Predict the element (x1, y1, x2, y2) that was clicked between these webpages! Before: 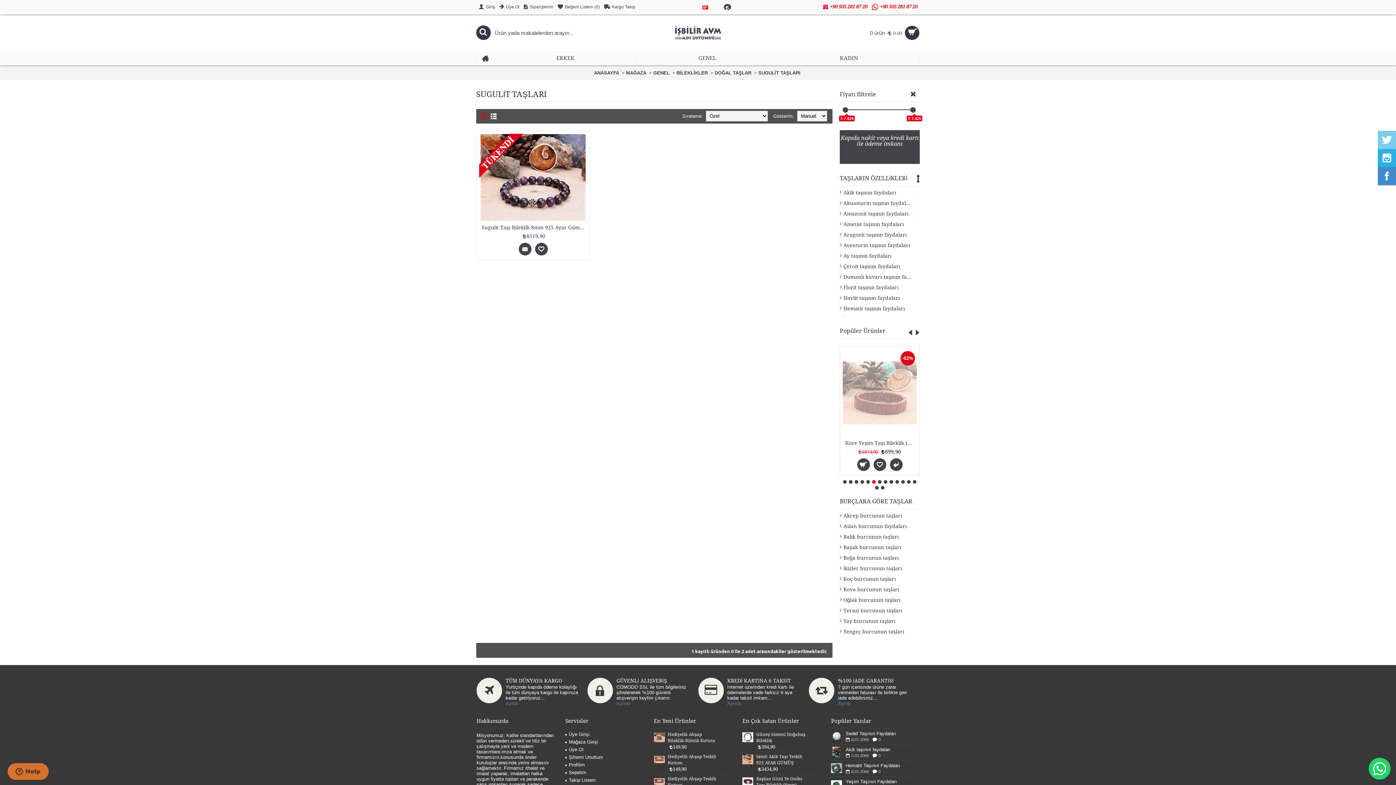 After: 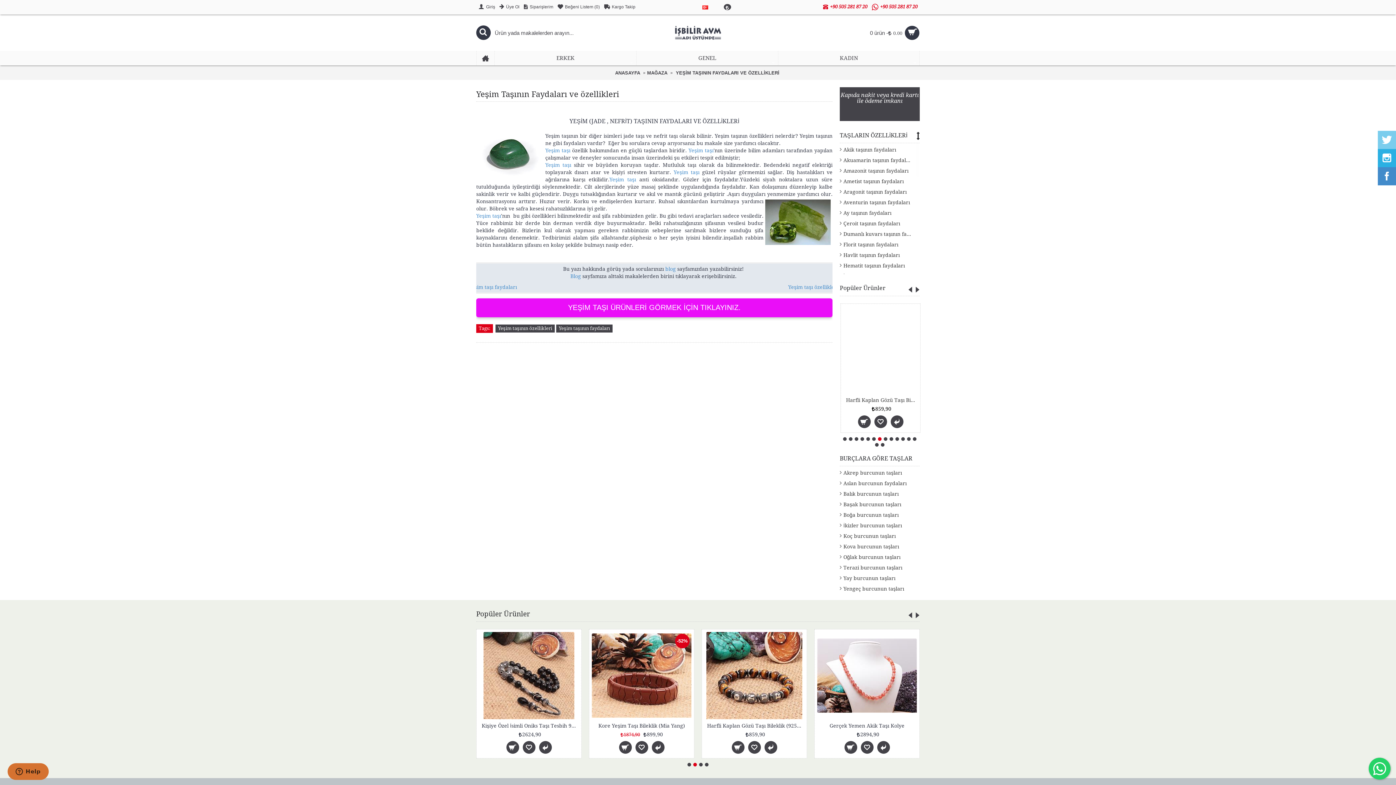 Action: label: Yeşim Taşının Faydaları bbox: (845, 779, 910, 784)